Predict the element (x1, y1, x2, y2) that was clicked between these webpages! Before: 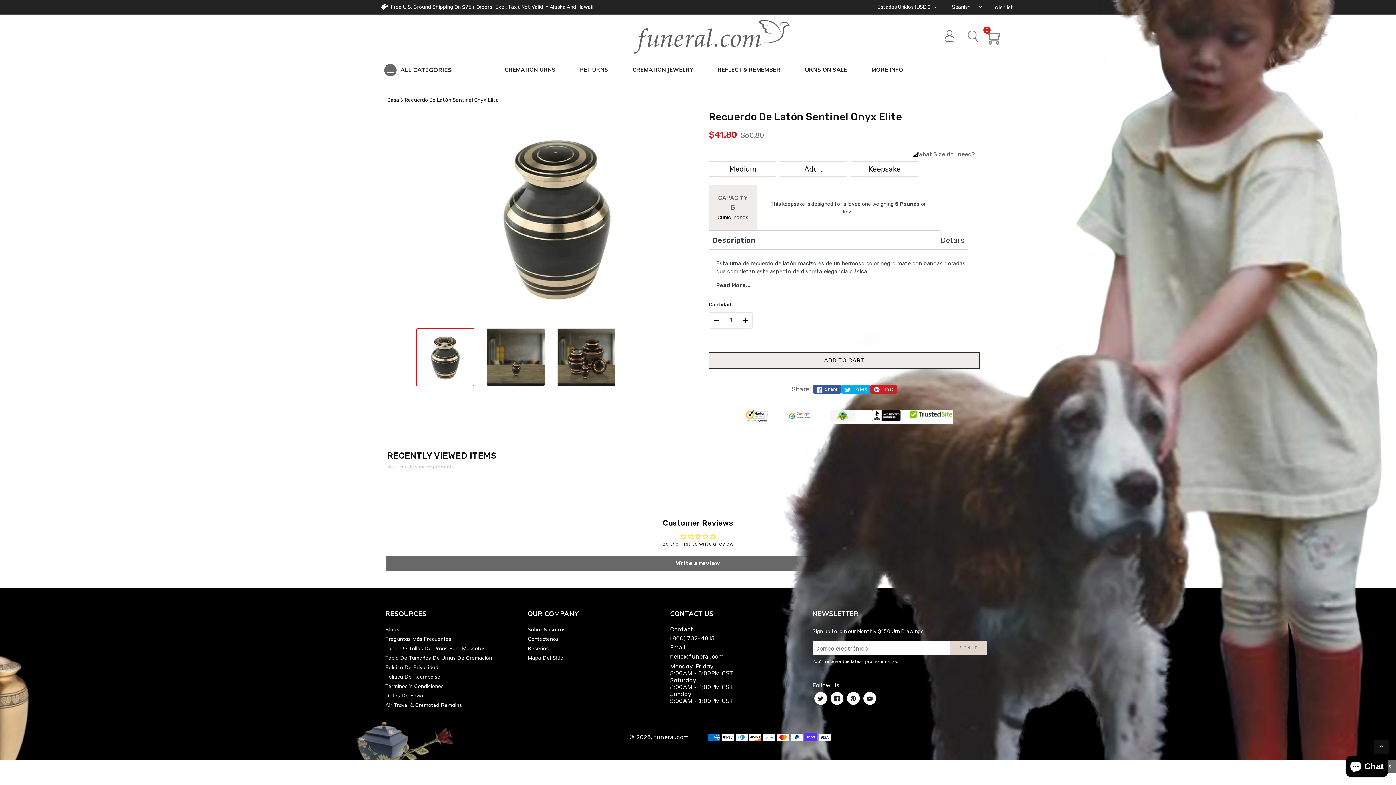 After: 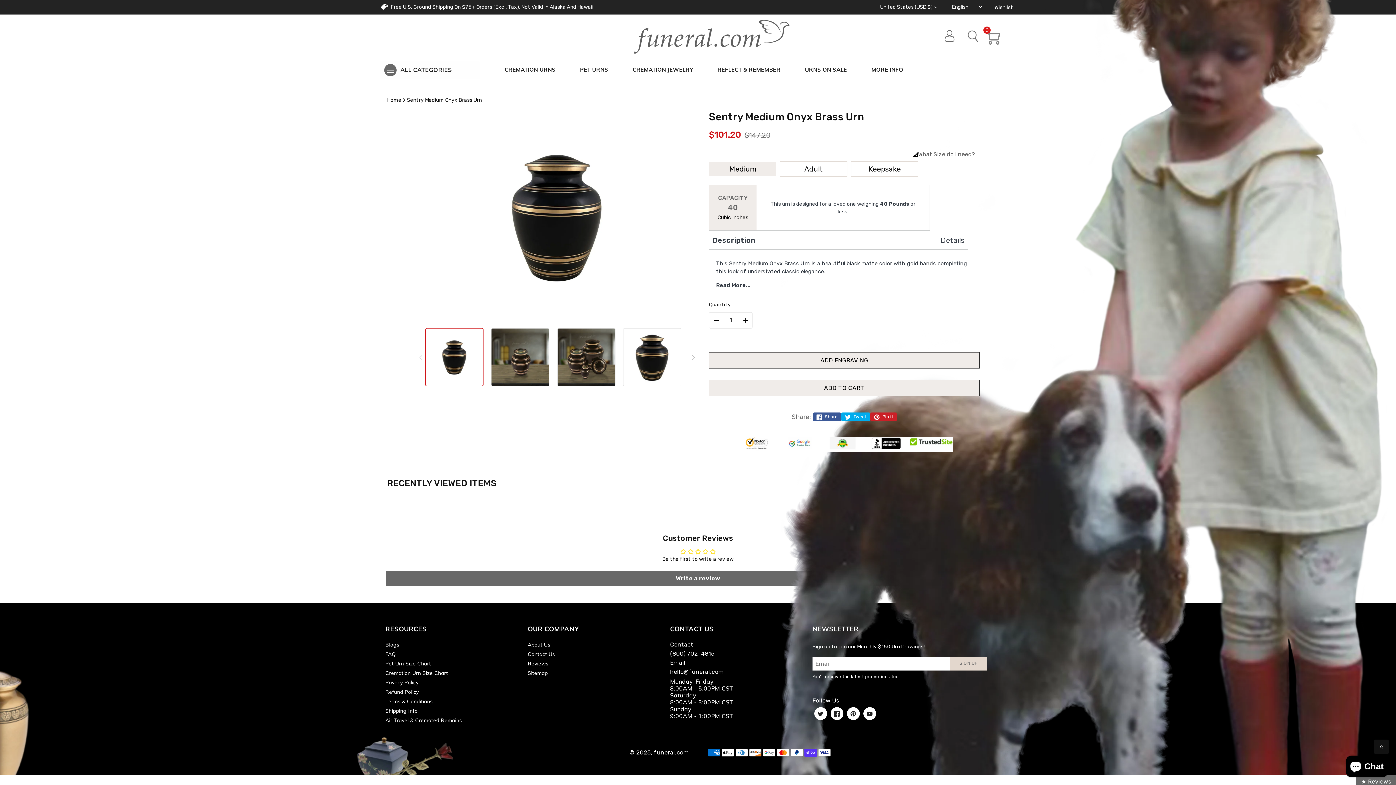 Action: bbox: (709, 161, 776, 179) label: Medium